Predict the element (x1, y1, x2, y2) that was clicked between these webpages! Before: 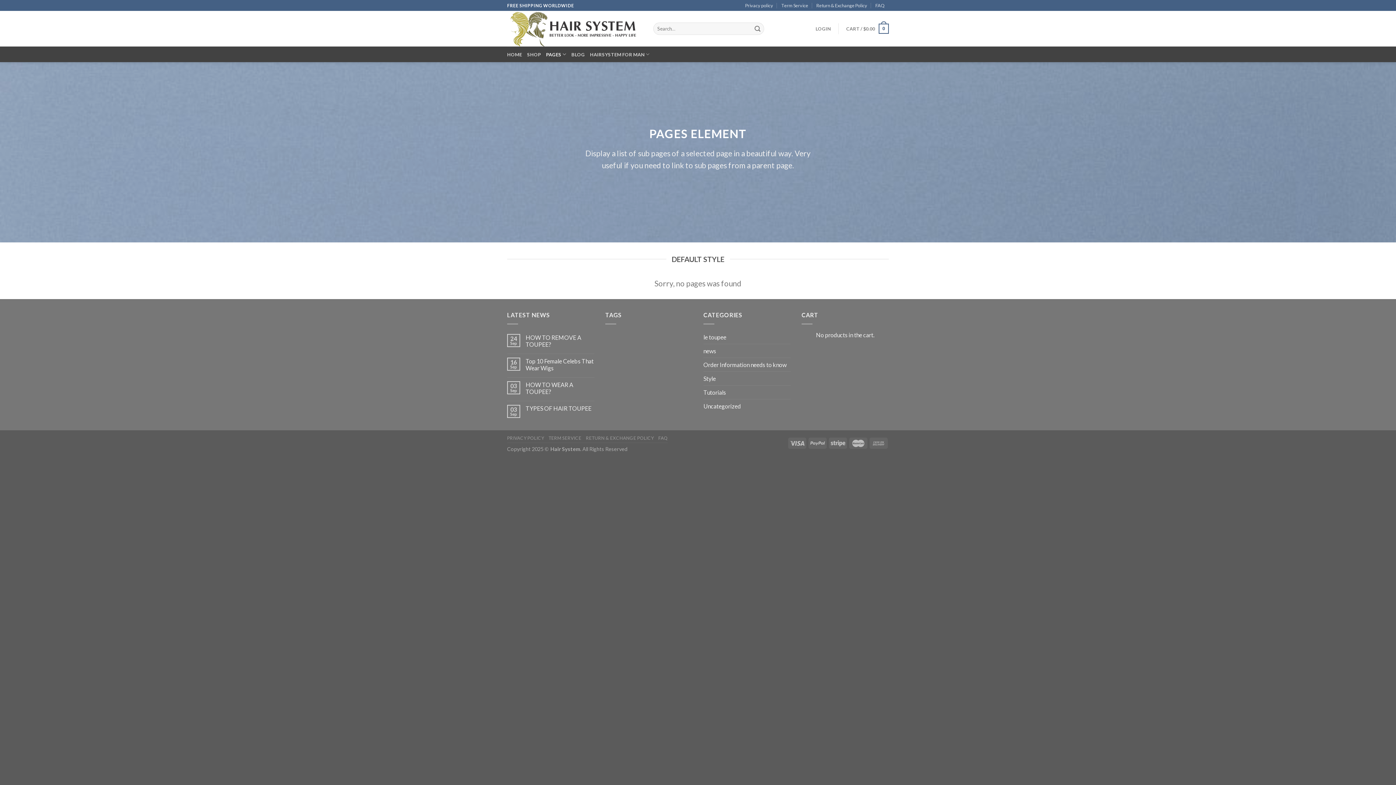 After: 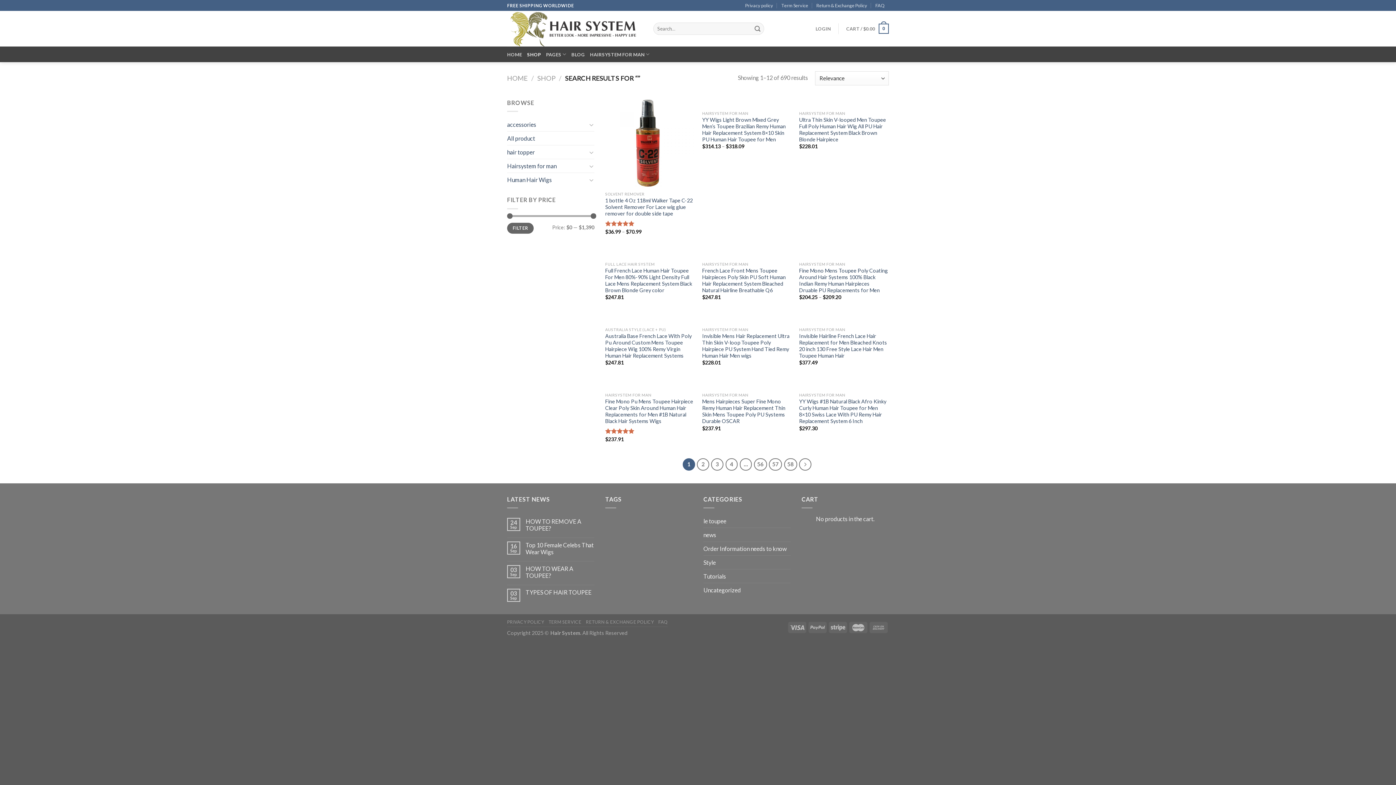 Action: bbox: (751, 22, 764, 34)